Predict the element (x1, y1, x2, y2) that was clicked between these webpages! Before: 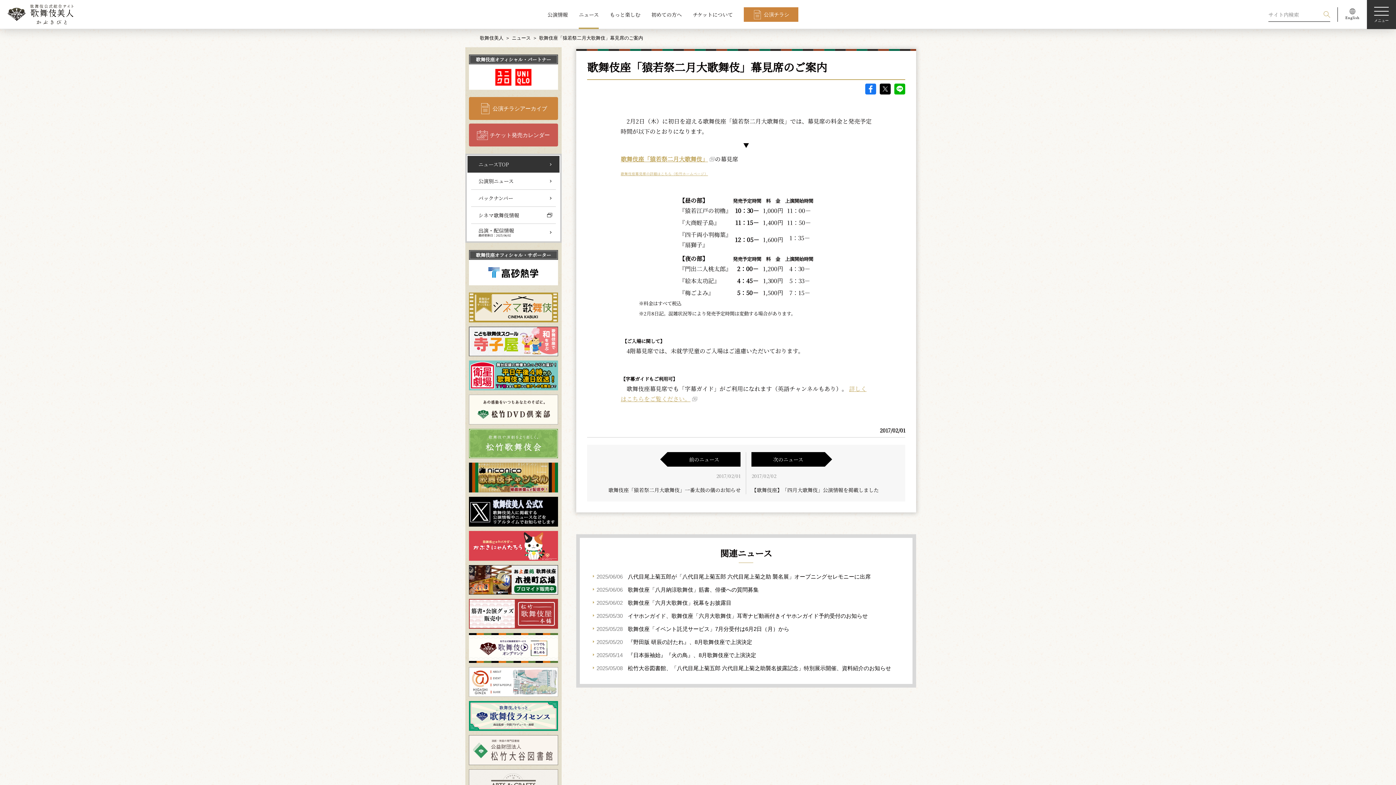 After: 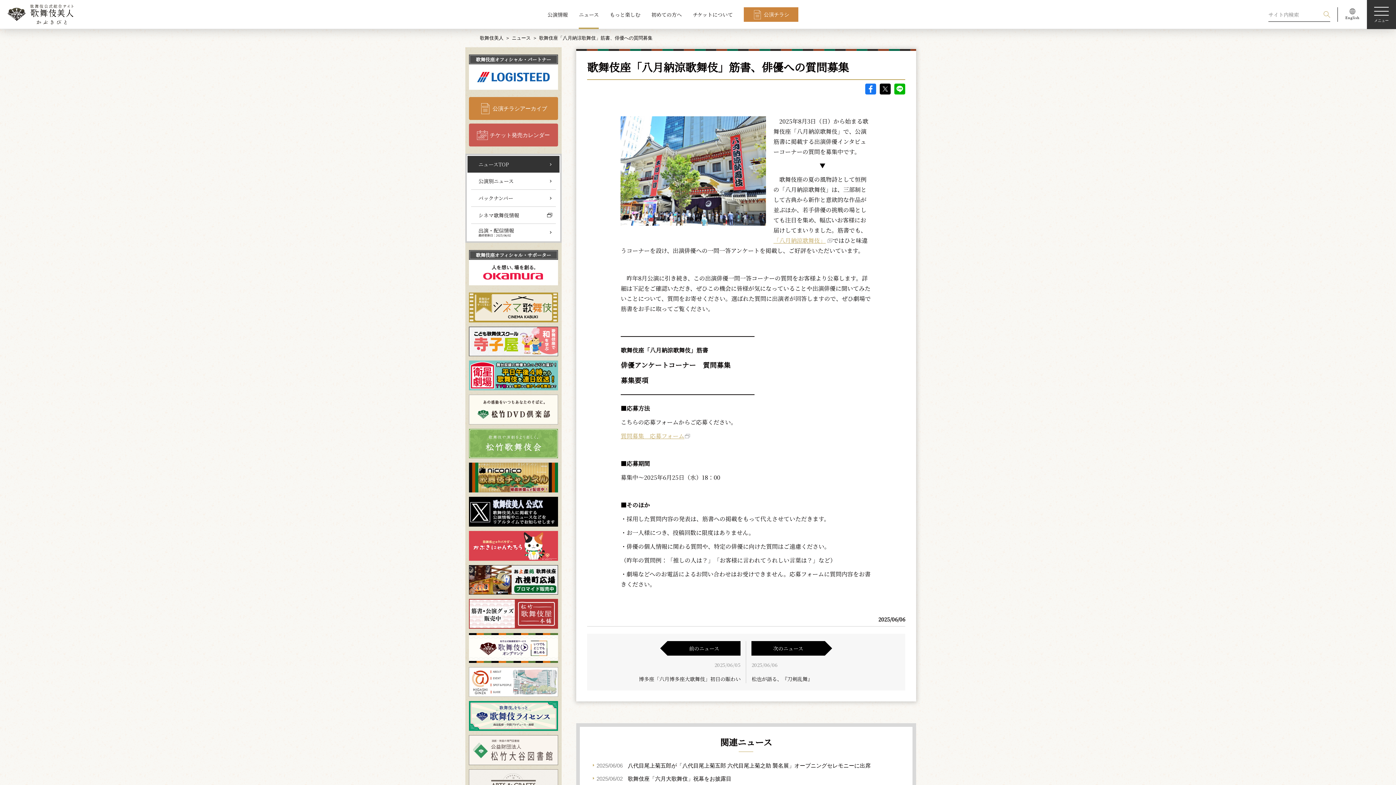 Action: bbox: (596, 586, 758, 593) label: 2025/06/06 歌舞伎座「八月納涼歌舞伎」筋書、俳優への質問募集